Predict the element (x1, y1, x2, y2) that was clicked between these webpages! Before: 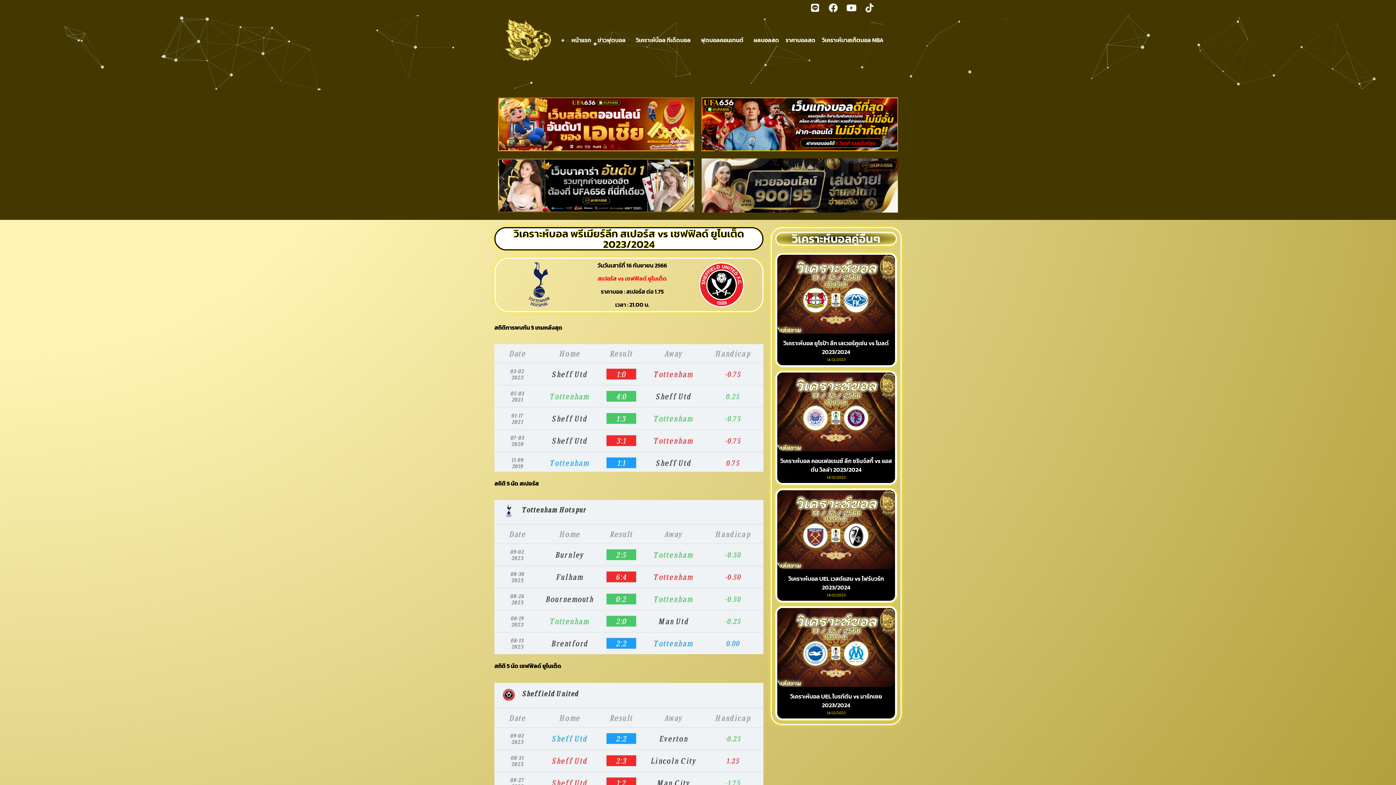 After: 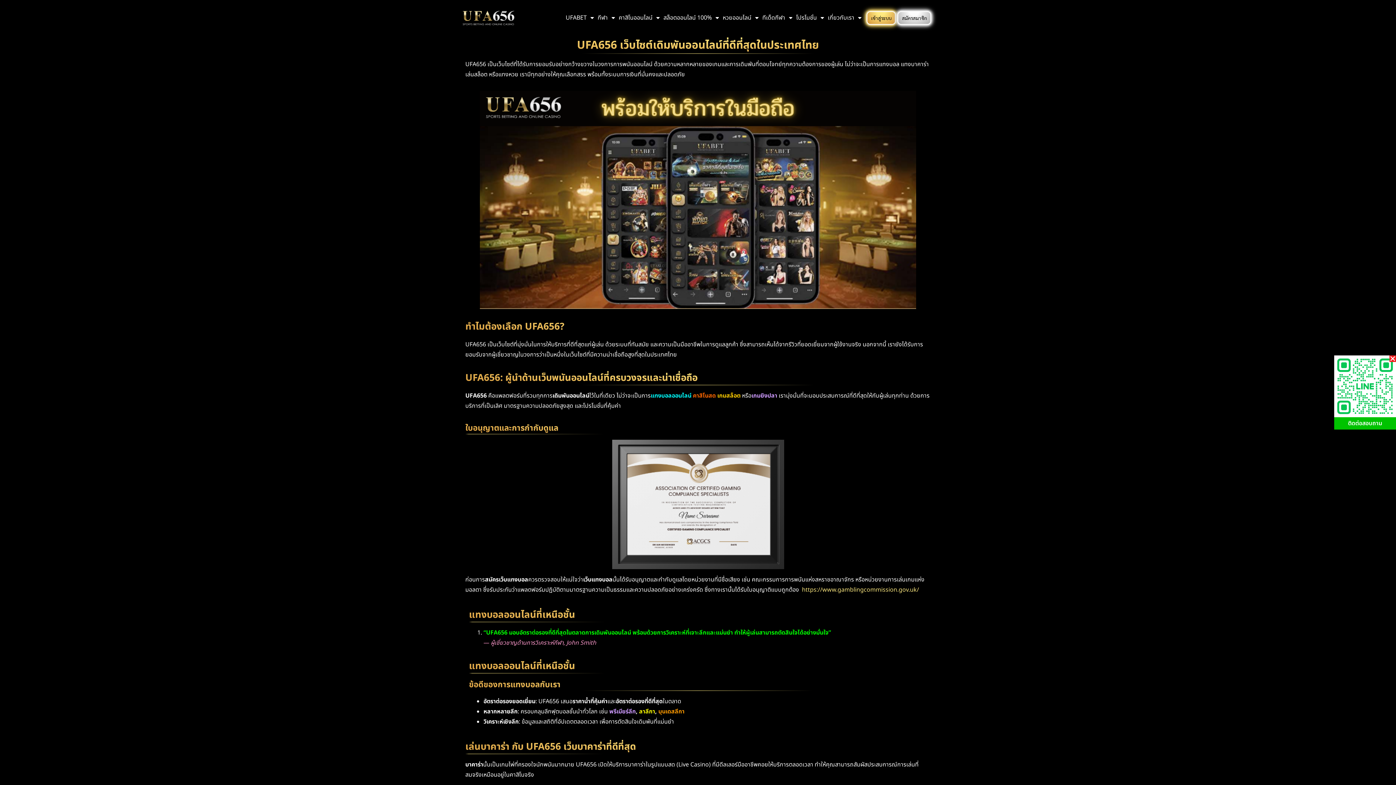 Action: bbox: (701, 97, 898, 151)